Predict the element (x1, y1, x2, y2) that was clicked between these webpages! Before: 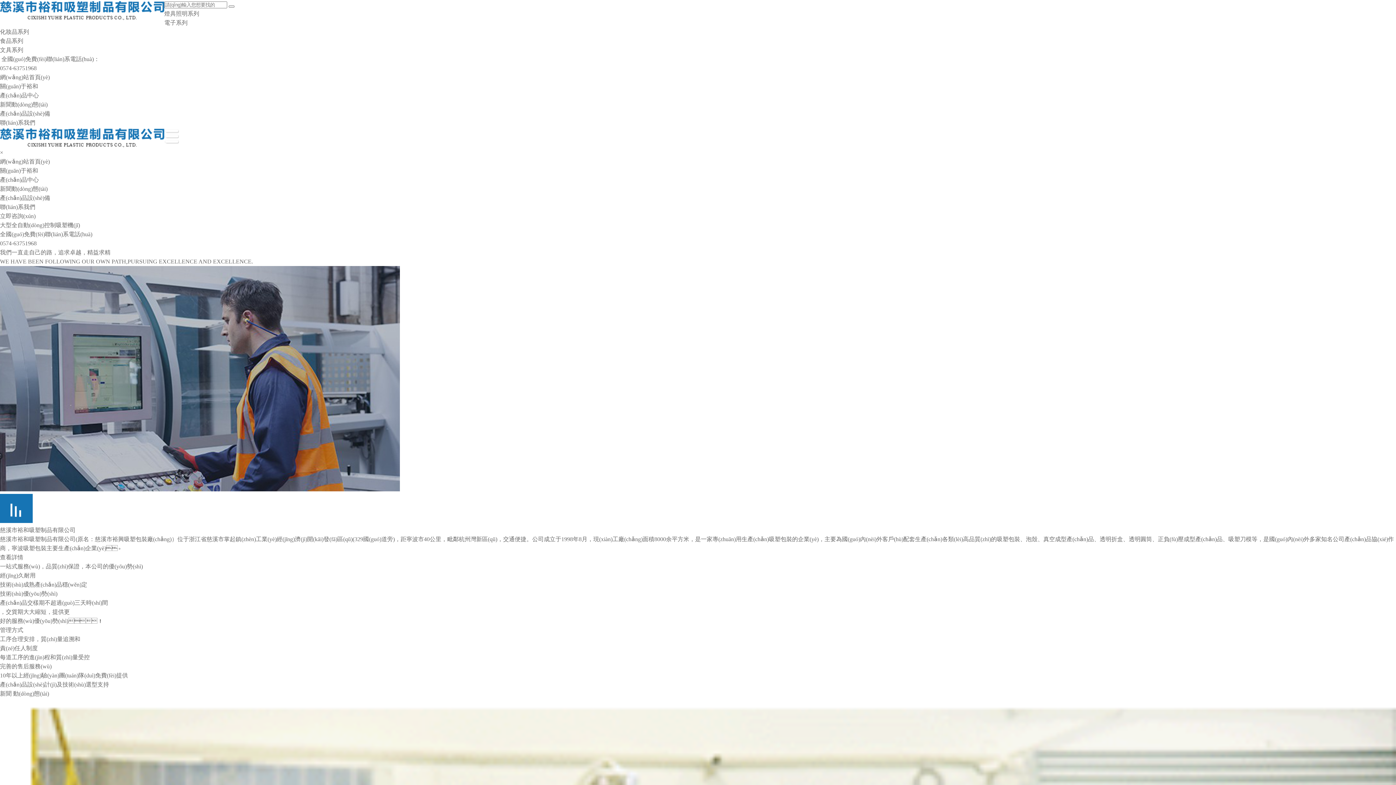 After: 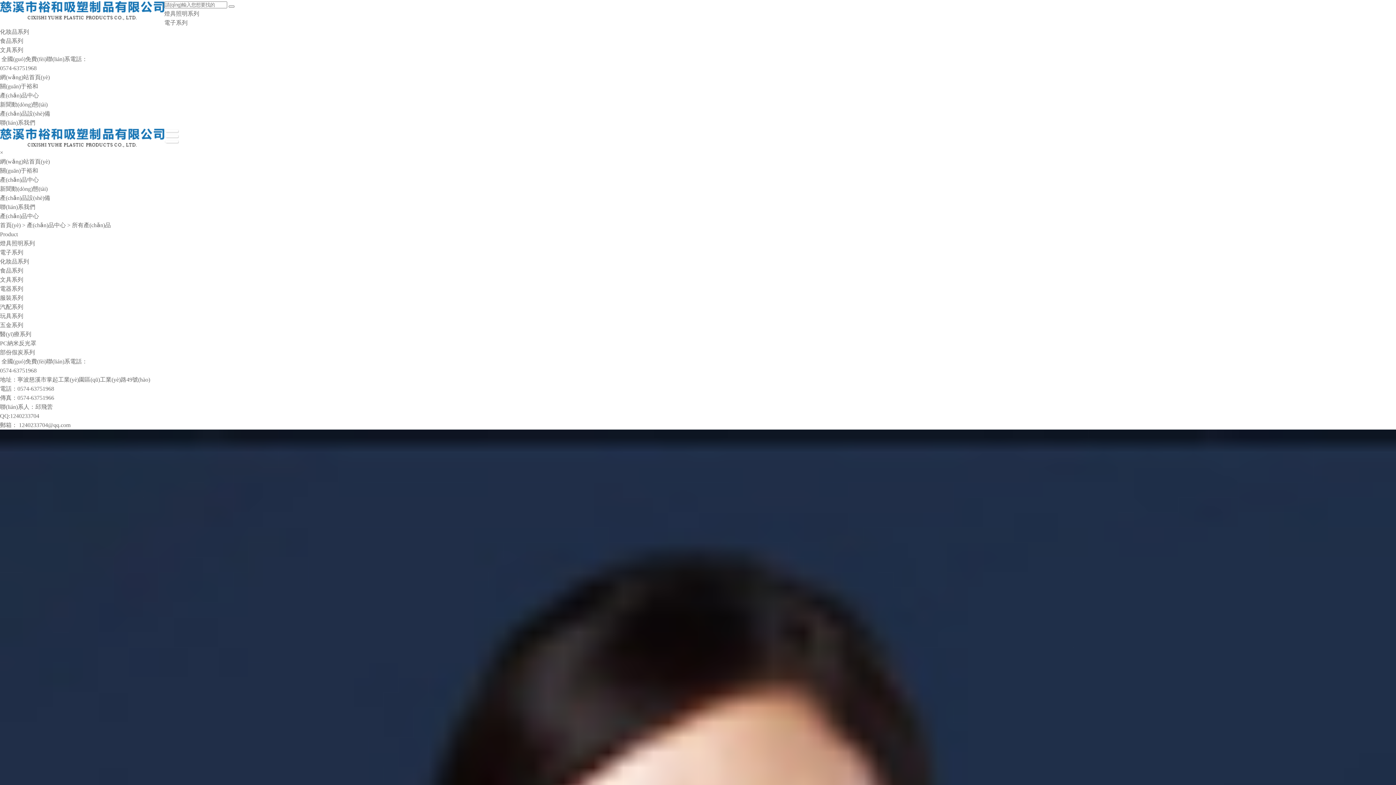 Action: label: 產(chǎn)品中心 bbox: (0, 176, 38, 182)